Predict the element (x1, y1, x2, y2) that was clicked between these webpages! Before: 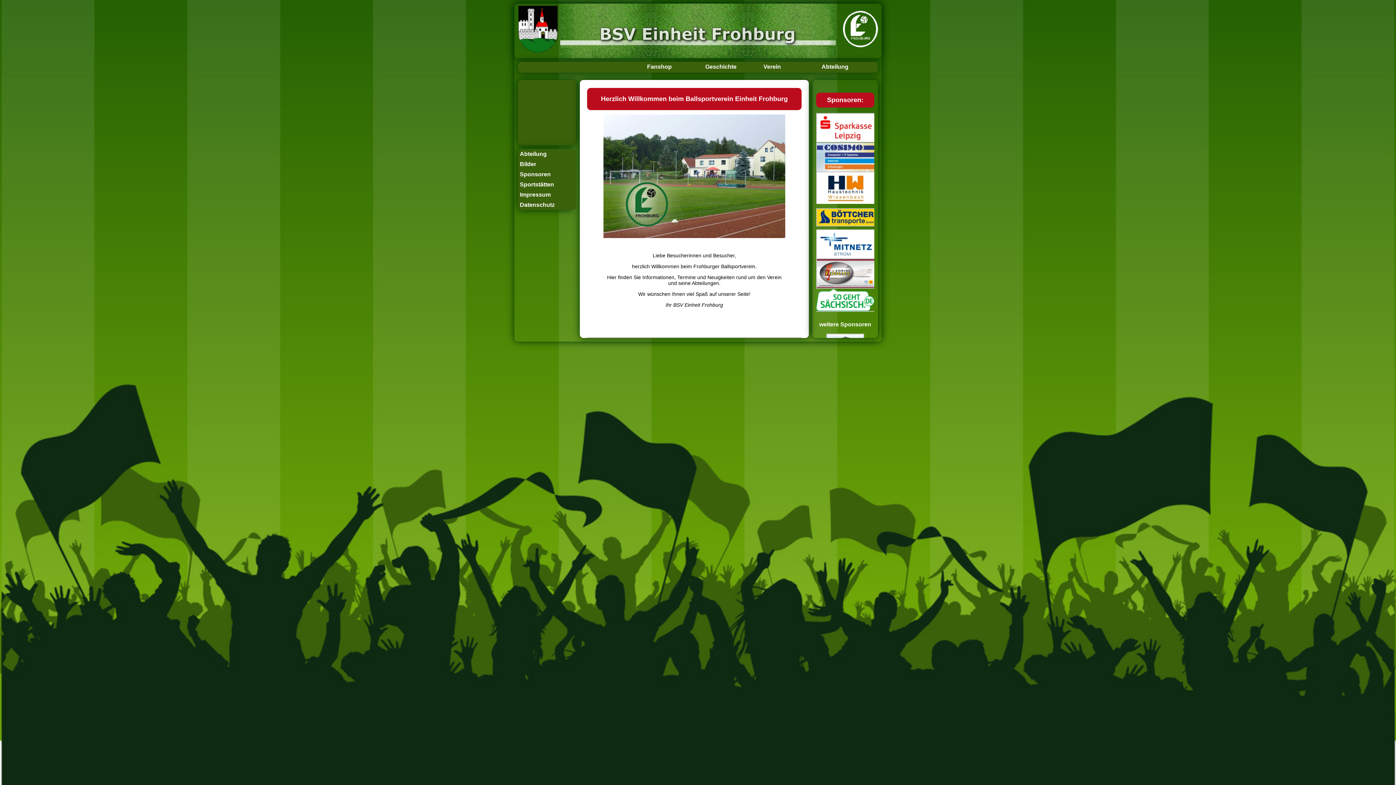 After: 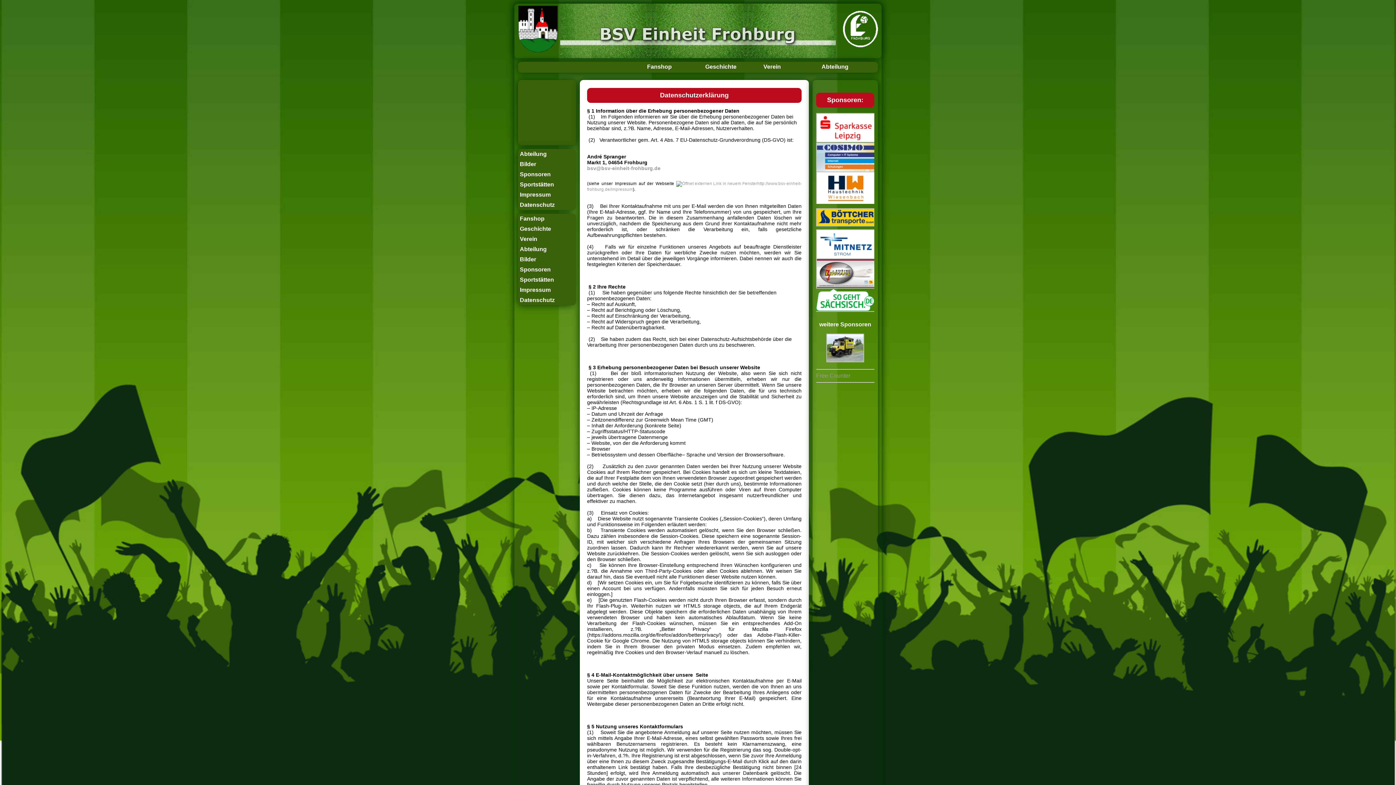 Action: bbox: (520, 201, 574, 208) label: Datenschutz